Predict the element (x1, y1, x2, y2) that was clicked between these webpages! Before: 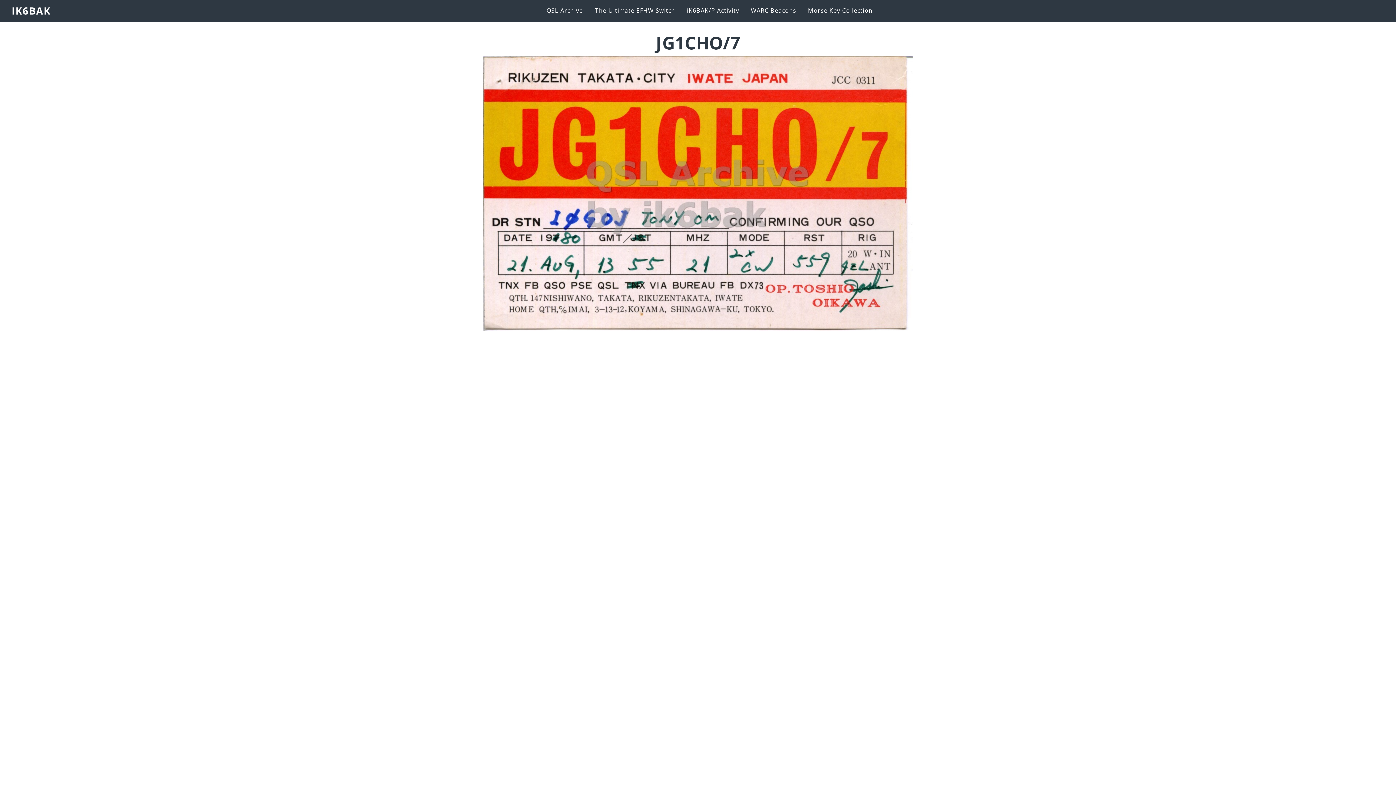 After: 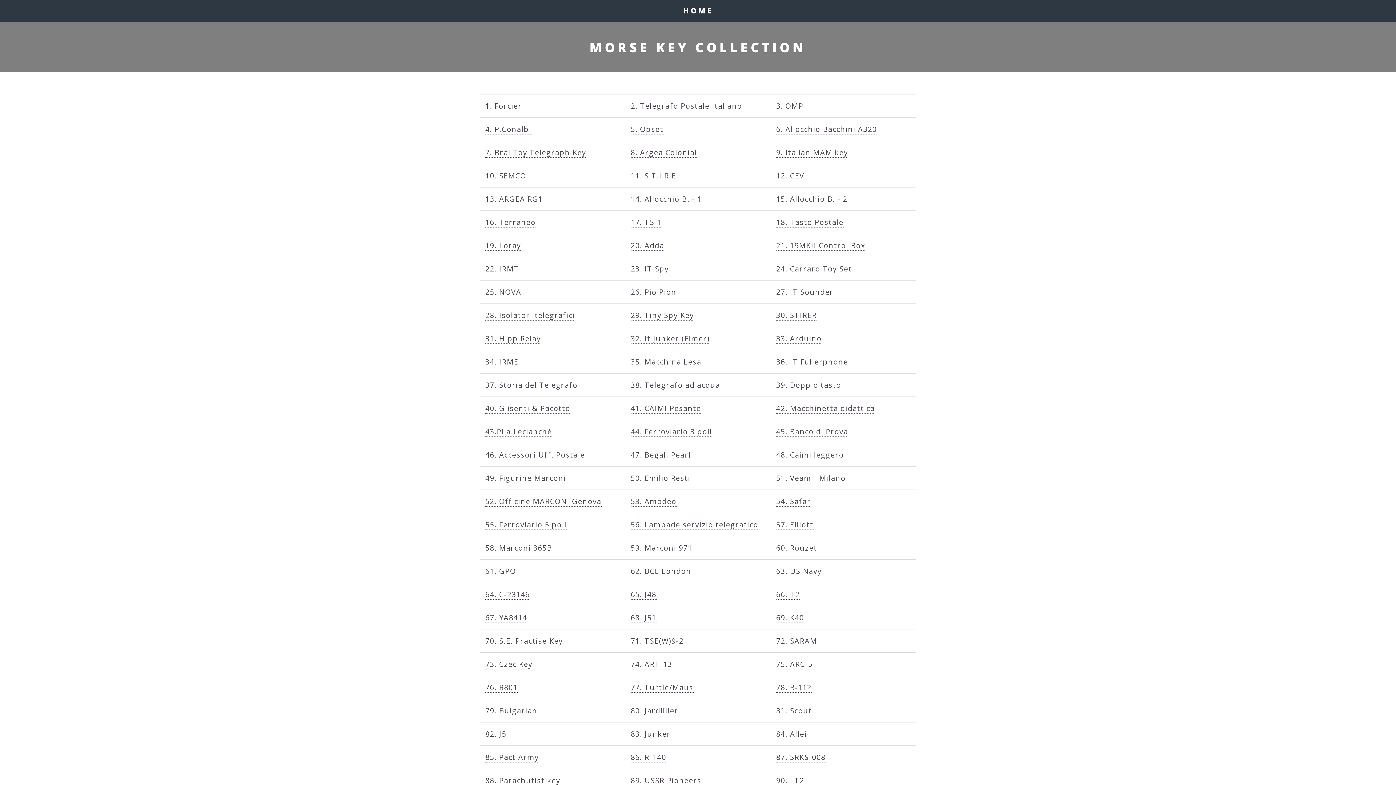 Action: bbox: (808, 6, 872, 15) label: Morse Key Collection